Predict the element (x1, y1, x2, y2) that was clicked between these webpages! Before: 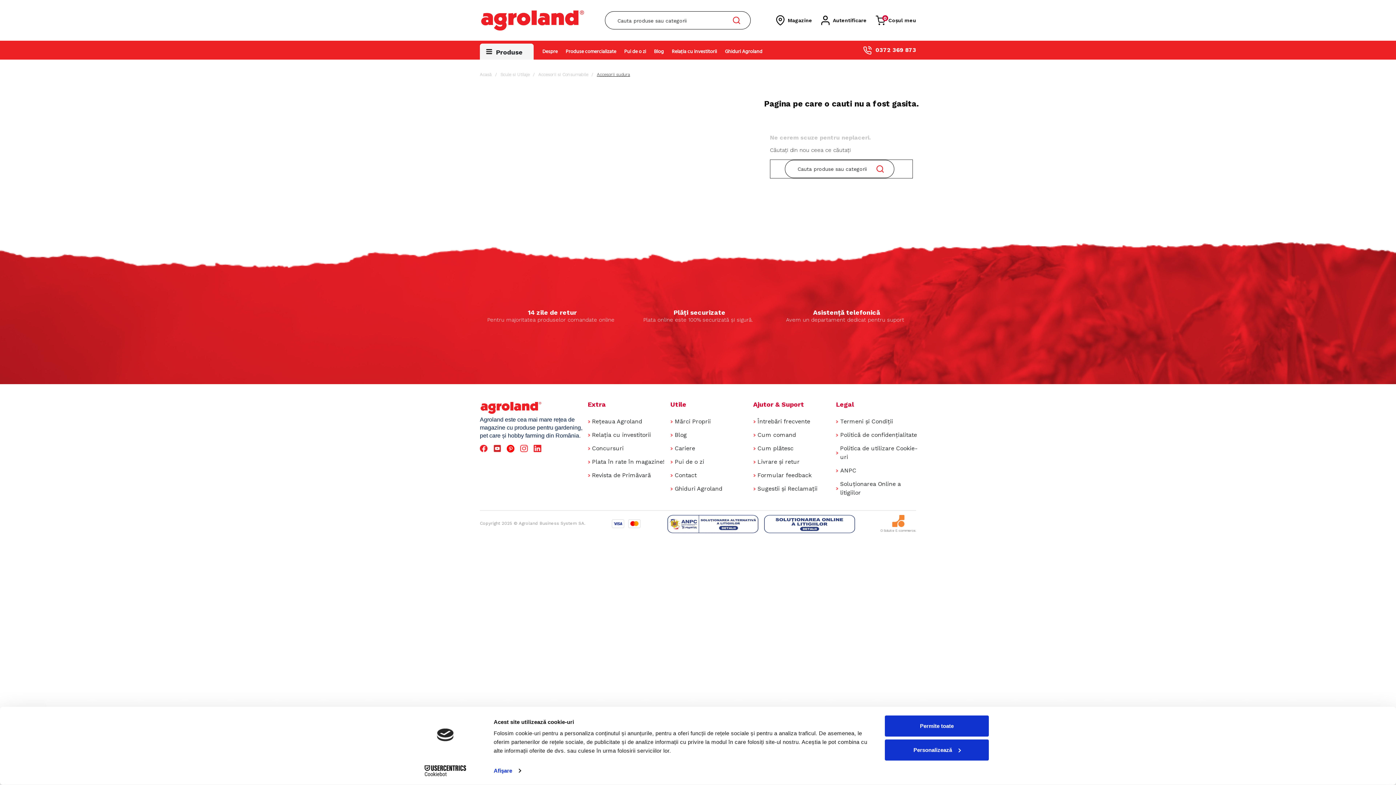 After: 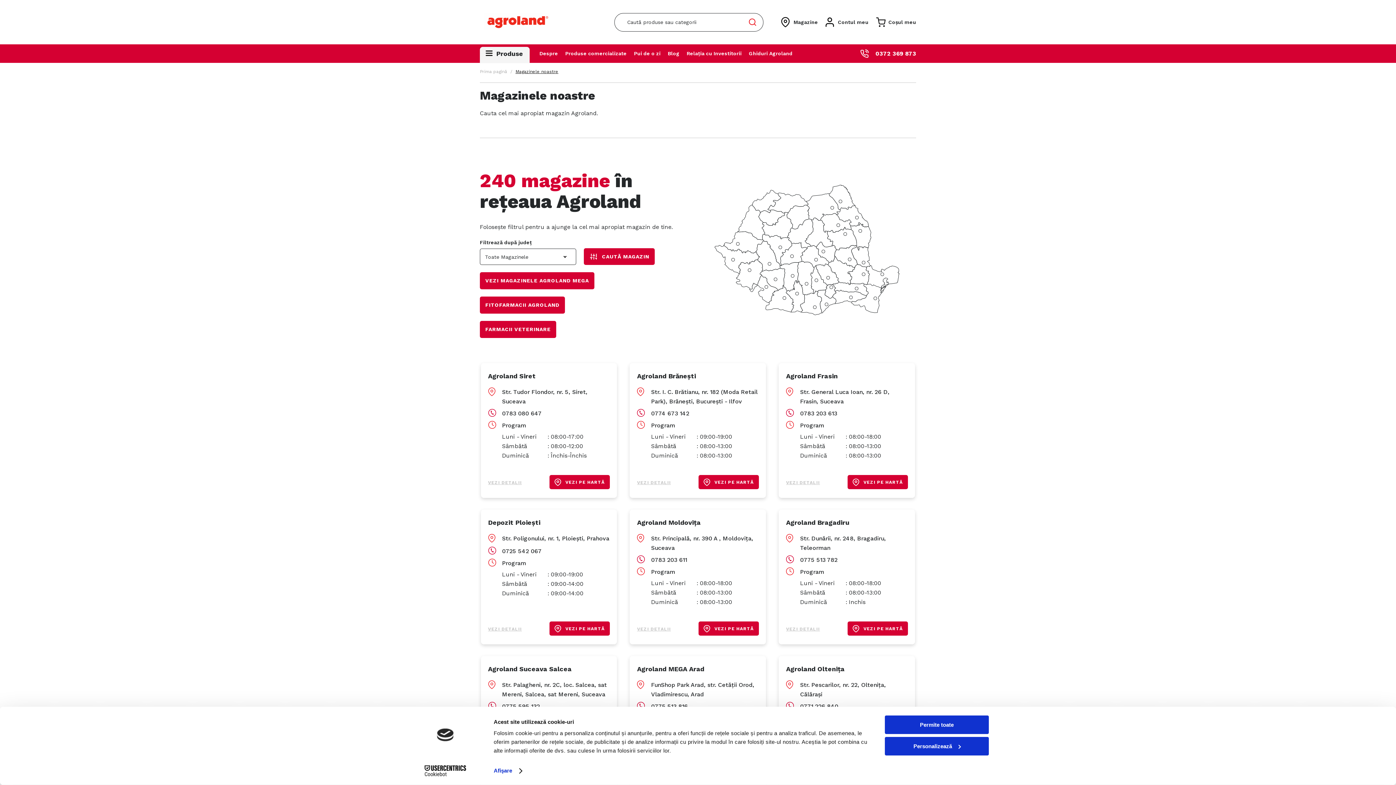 Action: bbox: (592, 417, 642, 426) label: Rețeaua Agroland